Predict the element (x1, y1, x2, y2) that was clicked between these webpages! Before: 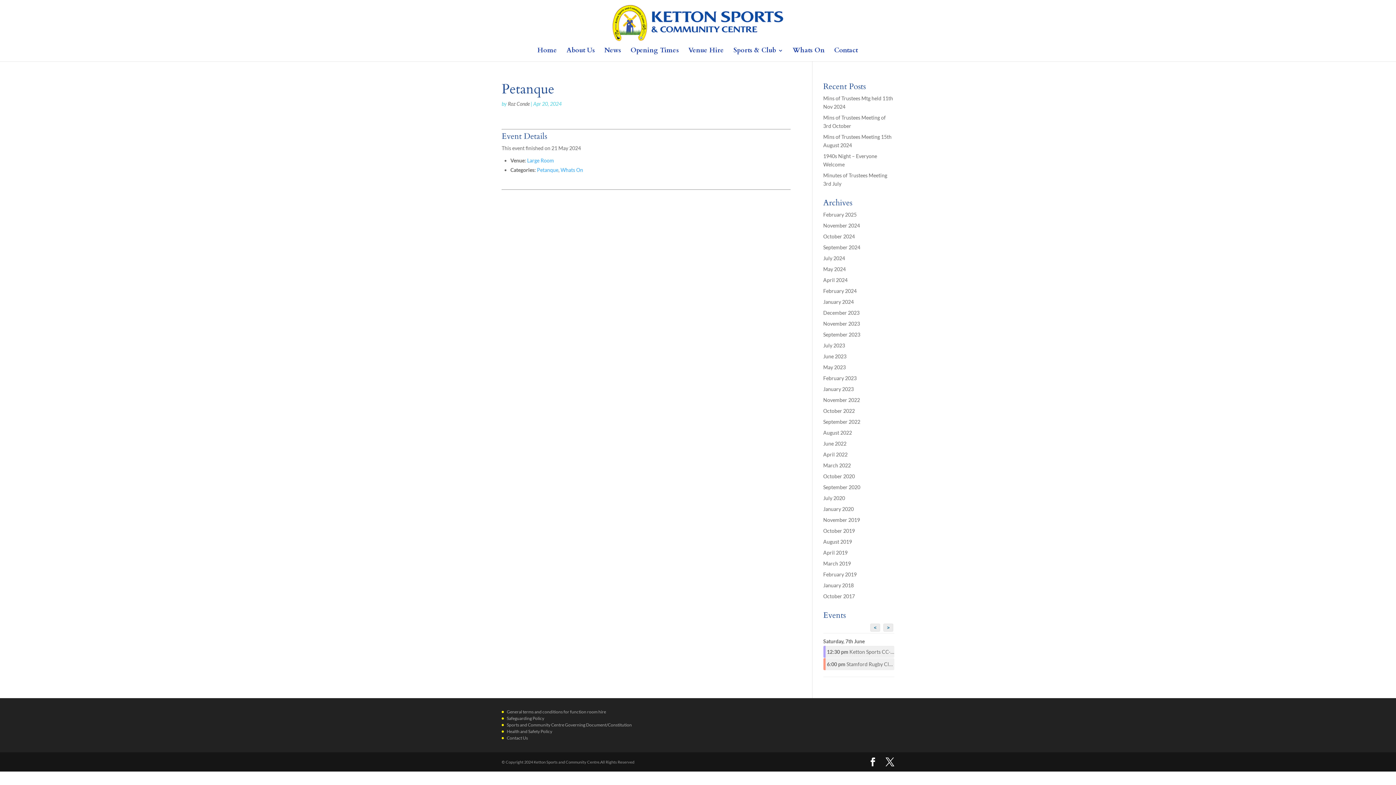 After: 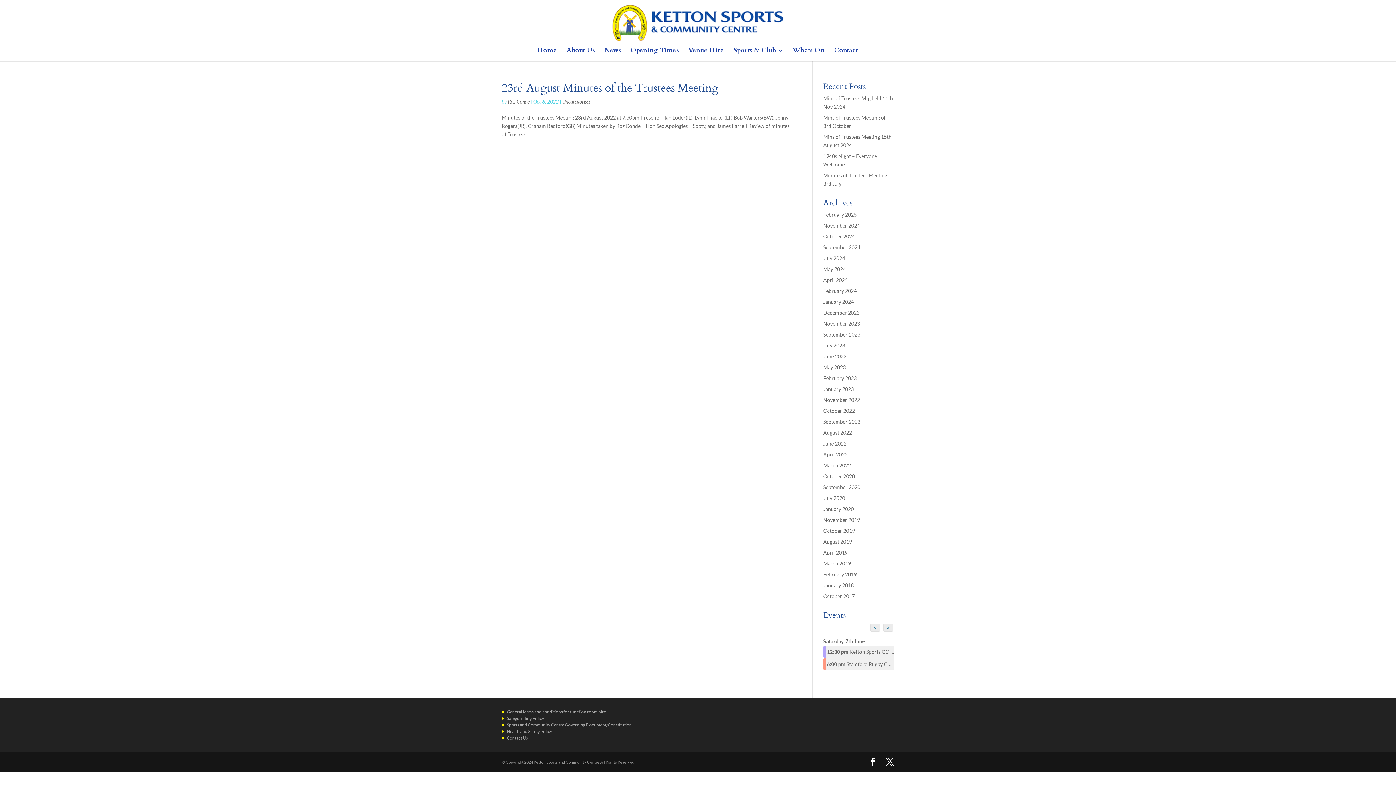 Action: bbox: (823, 408, 855, 414) label: October 2022